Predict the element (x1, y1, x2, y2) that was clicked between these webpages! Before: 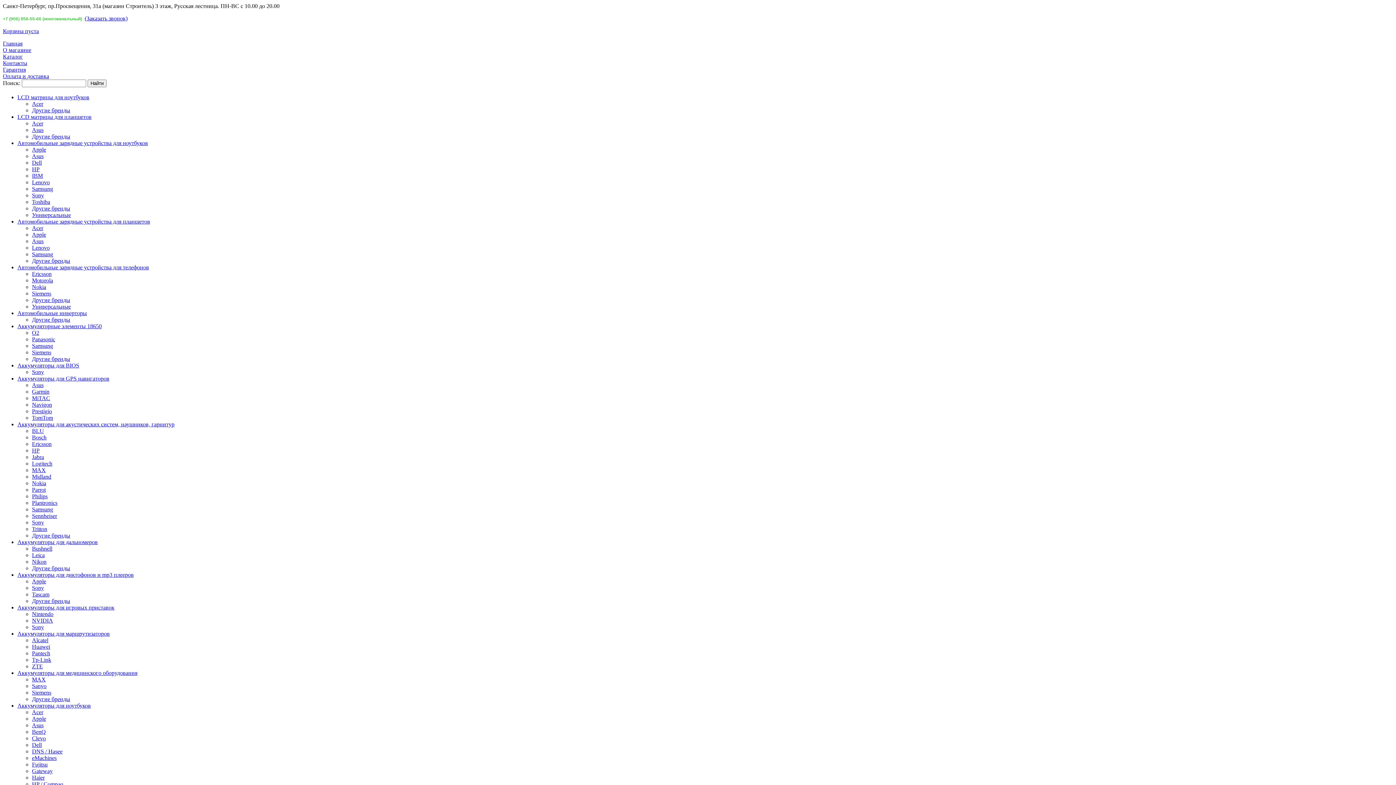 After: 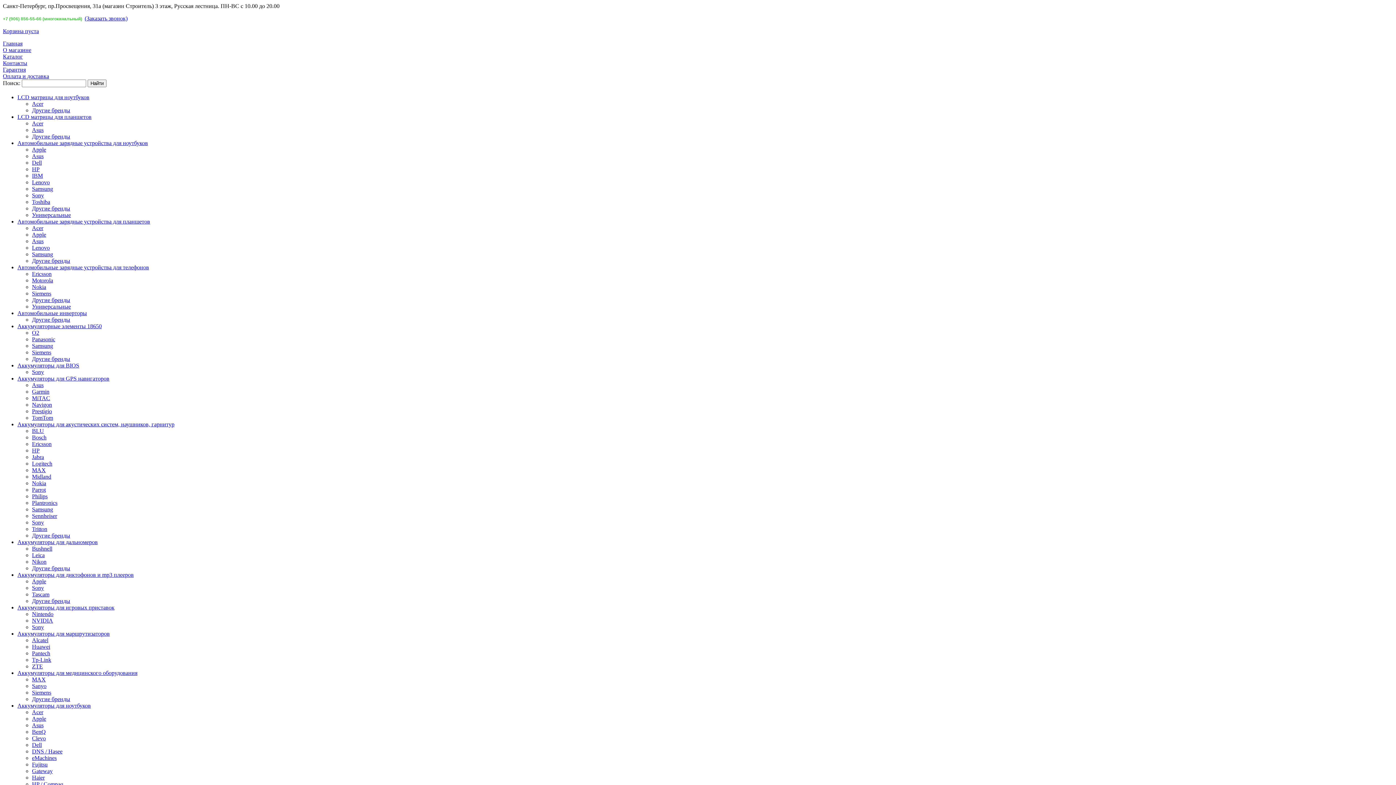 Action: label: Siemens bbox: (32, 689, 51, 695)